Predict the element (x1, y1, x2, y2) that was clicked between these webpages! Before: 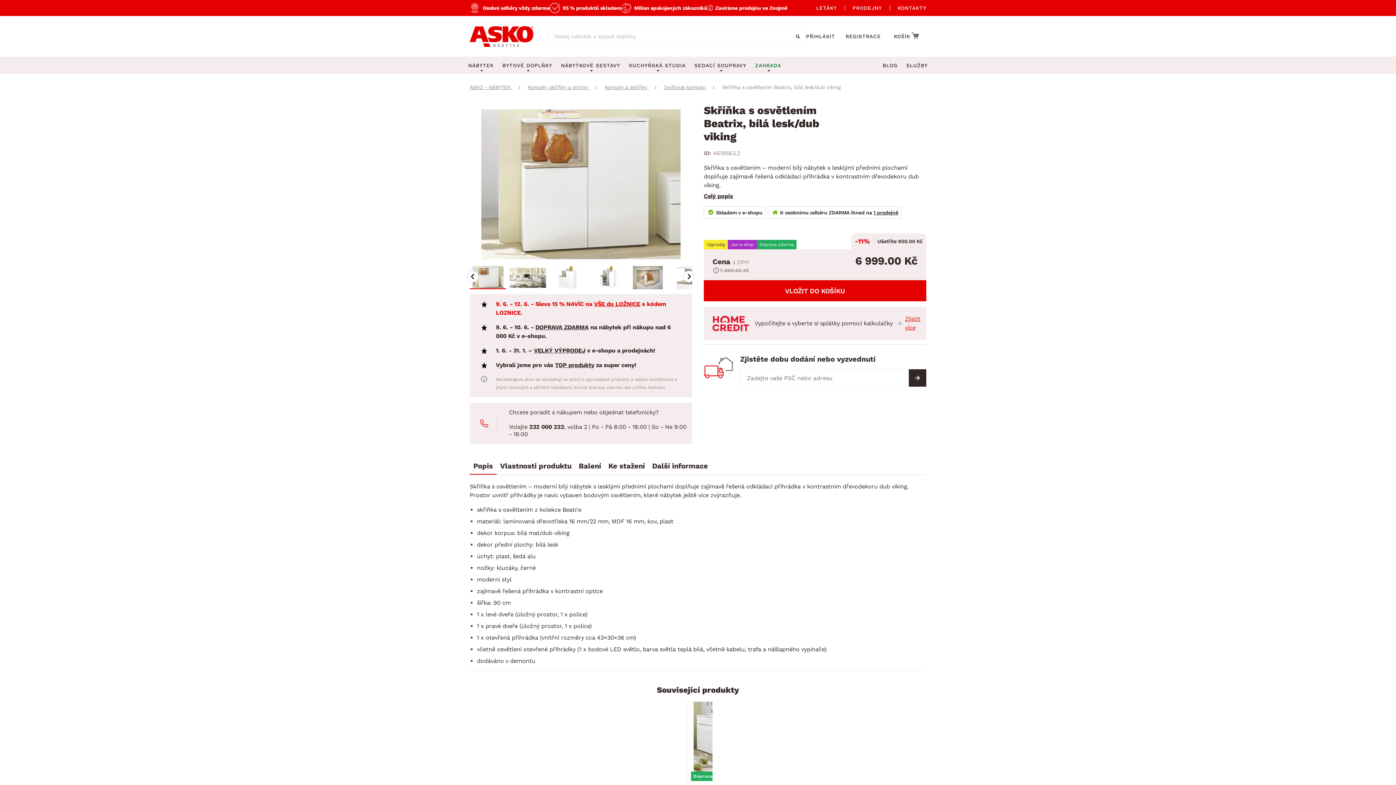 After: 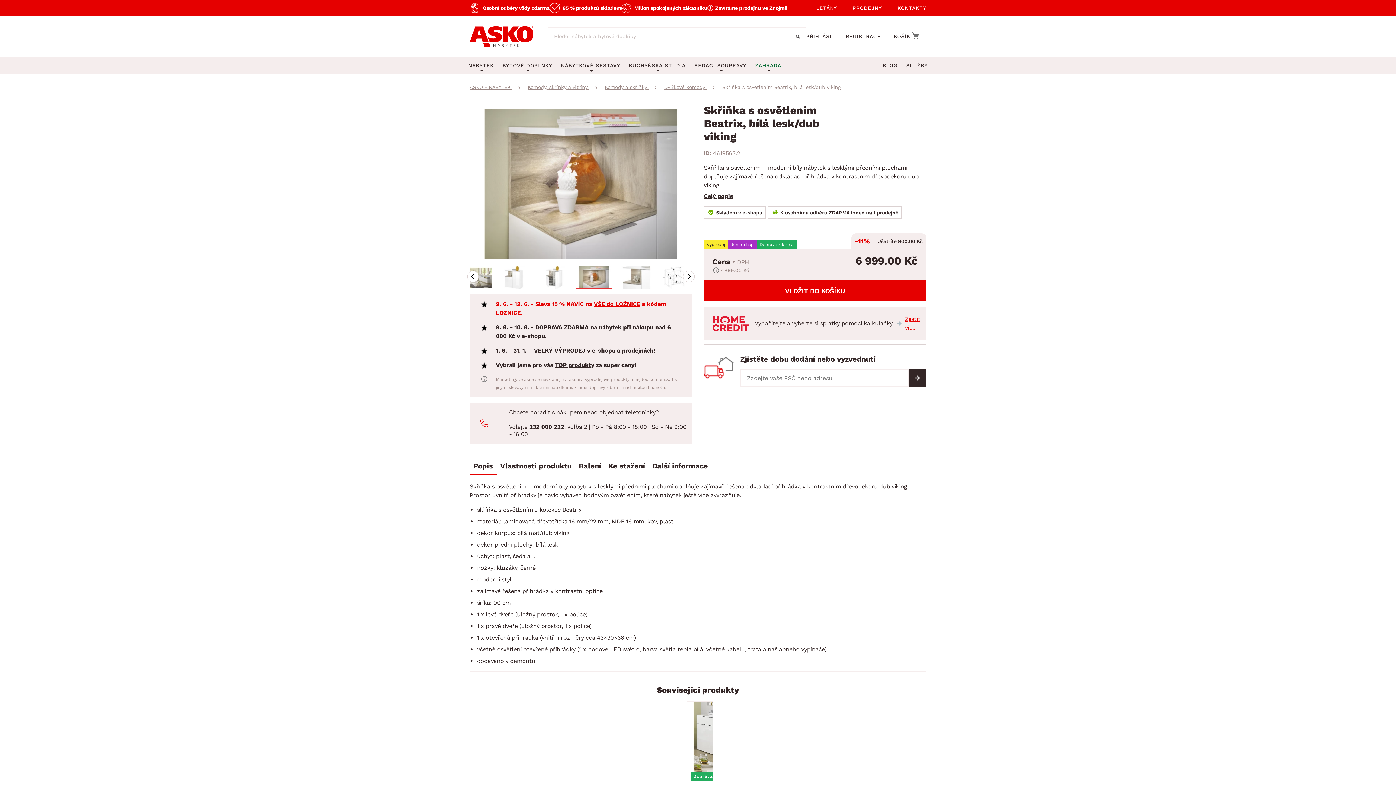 Action: label: Go to slide 5 bbox: (629, 266, 666, 289)